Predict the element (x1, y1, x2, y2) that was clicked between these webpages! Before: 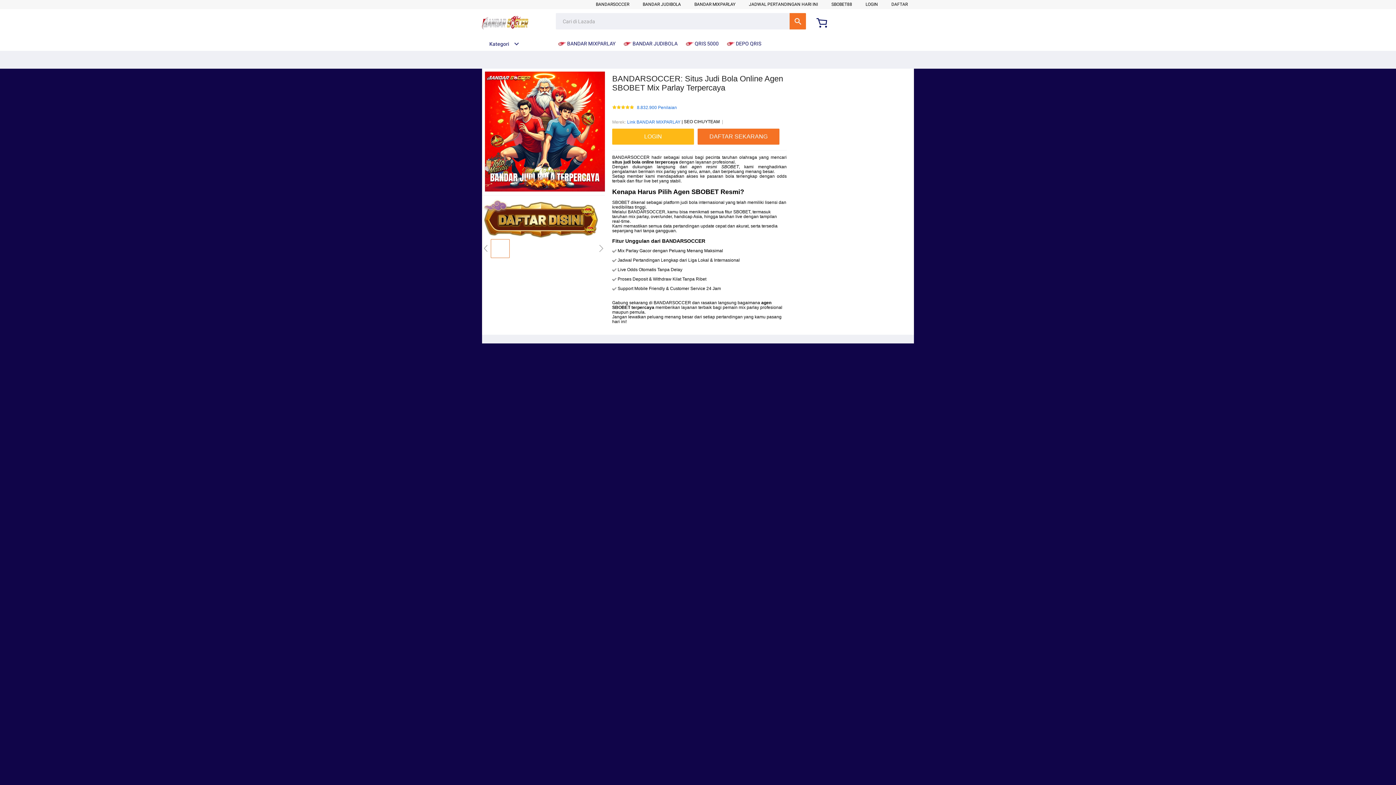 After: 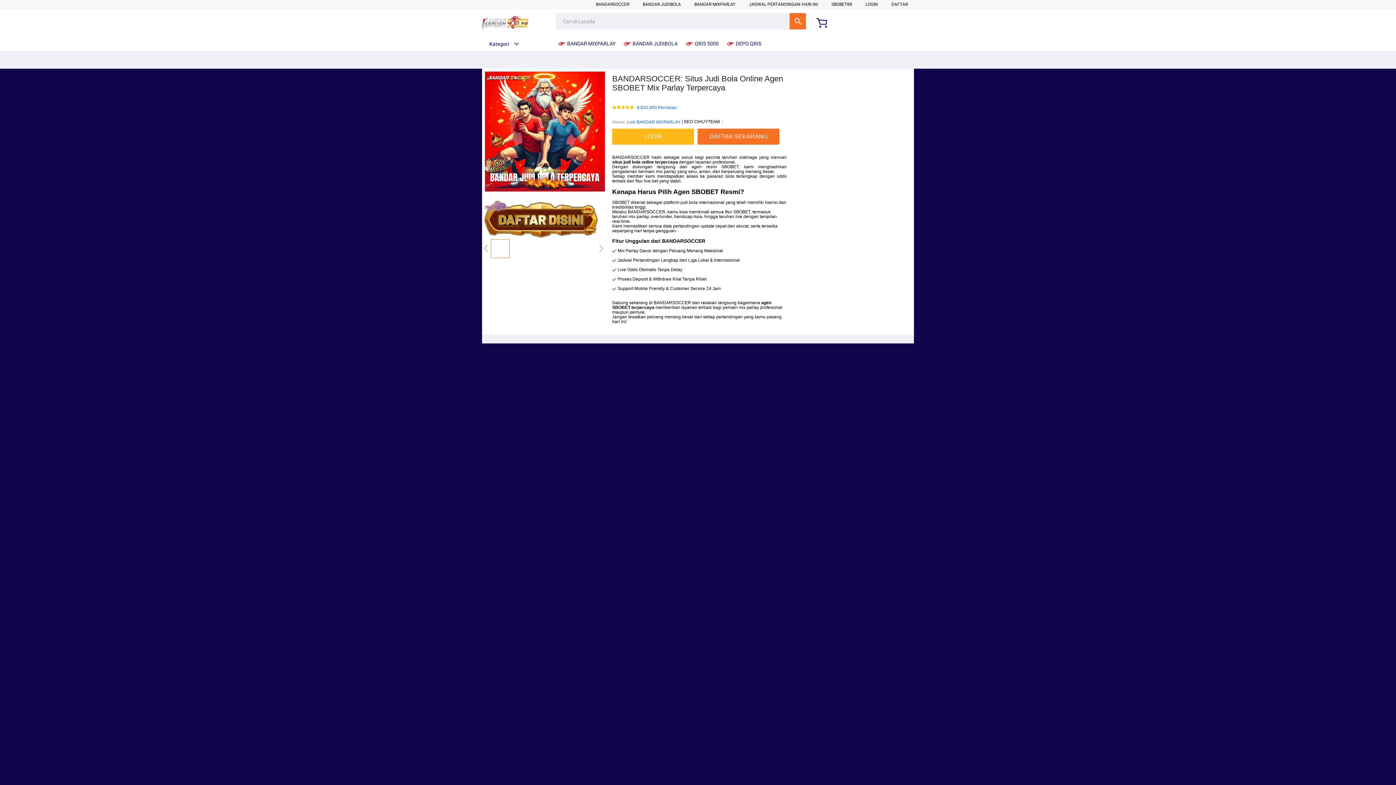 Action: label: BANDARSOCCER bbox: (596, 1, 629, 6)